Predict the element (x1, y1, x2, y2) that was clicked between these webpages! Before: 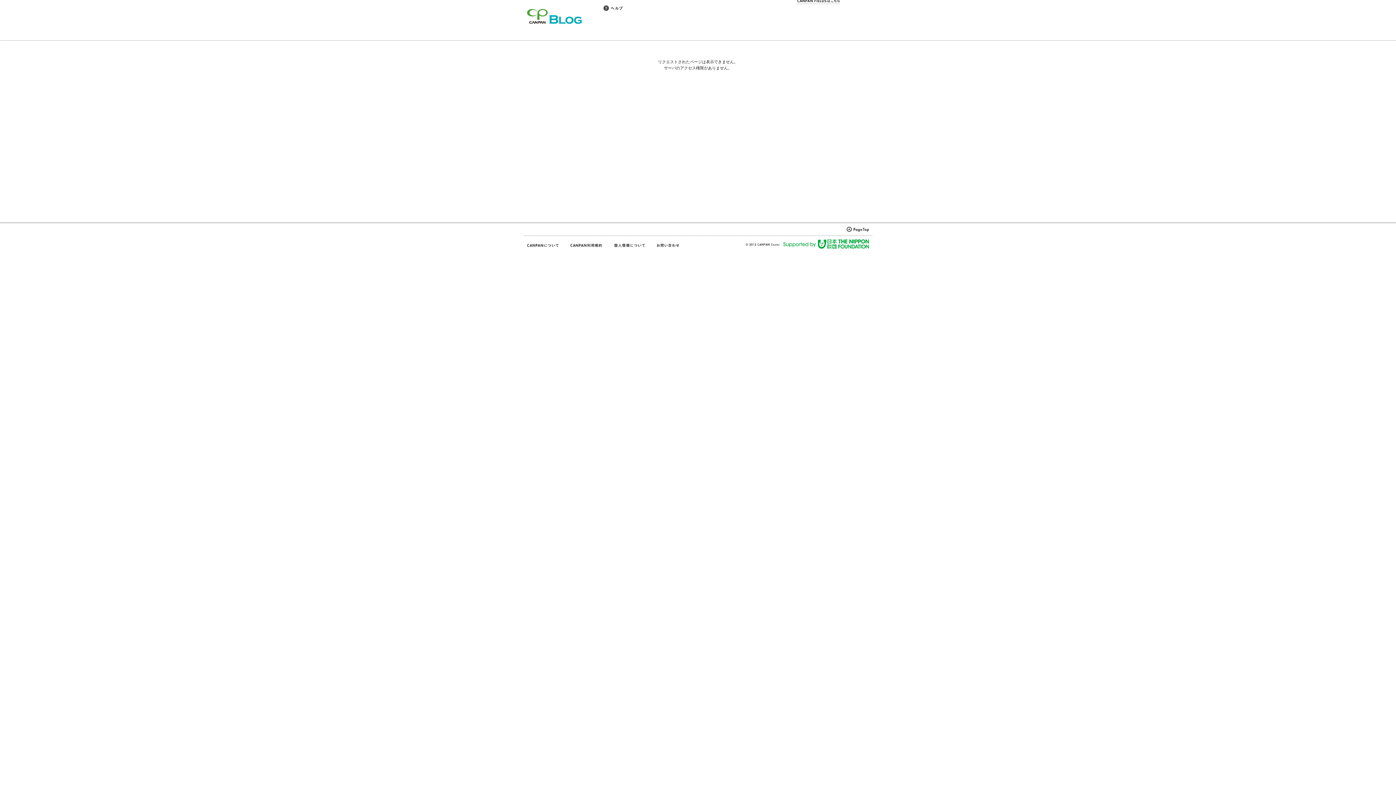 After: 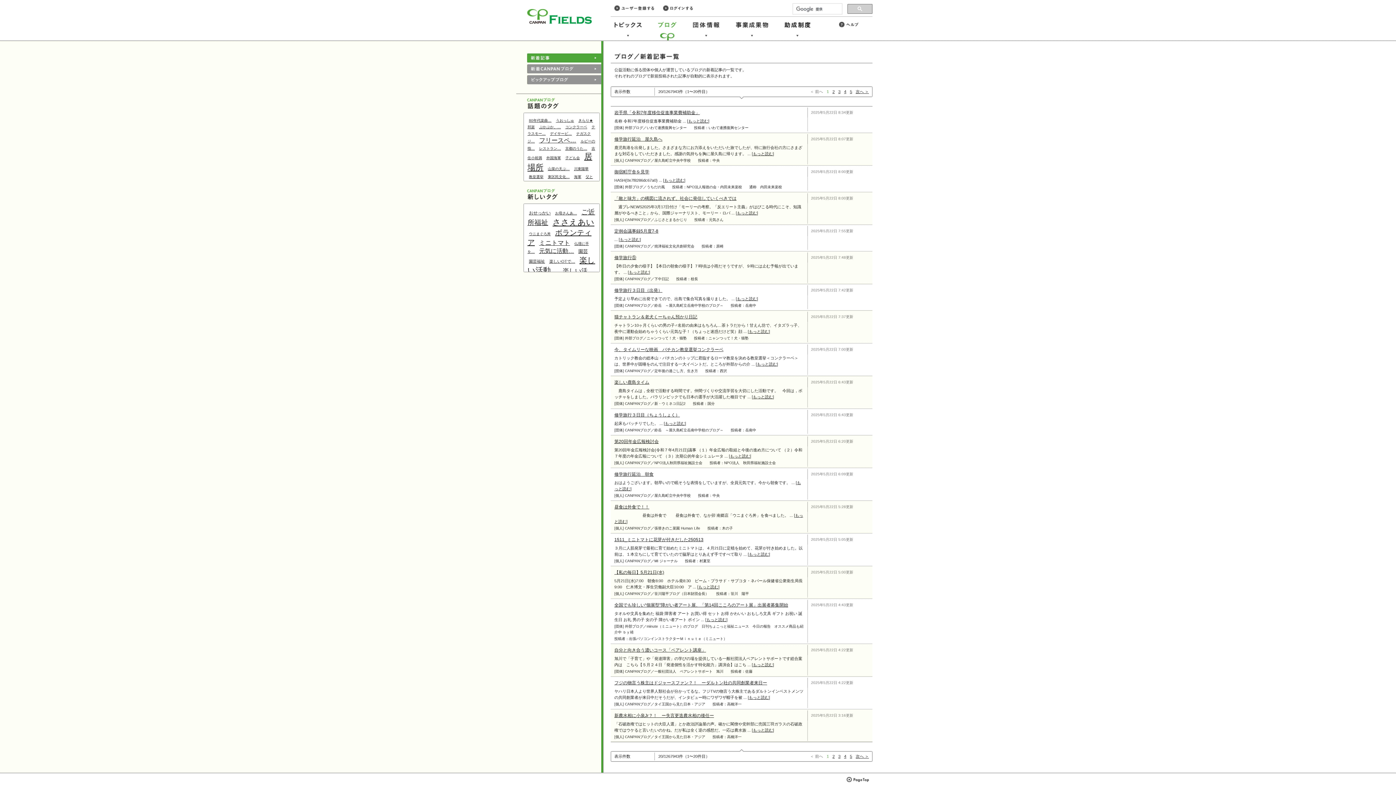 Action: bbox: (527, 20, 582, 25)